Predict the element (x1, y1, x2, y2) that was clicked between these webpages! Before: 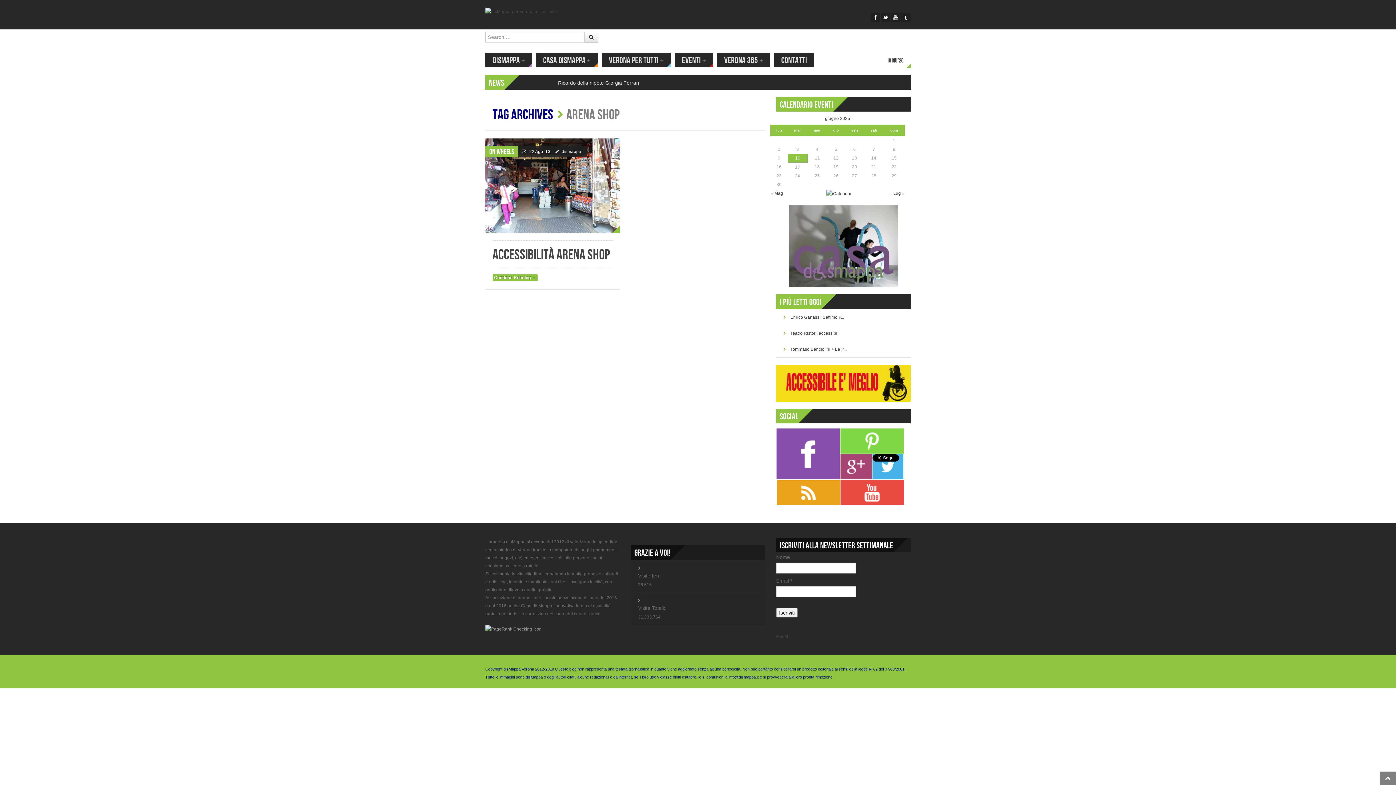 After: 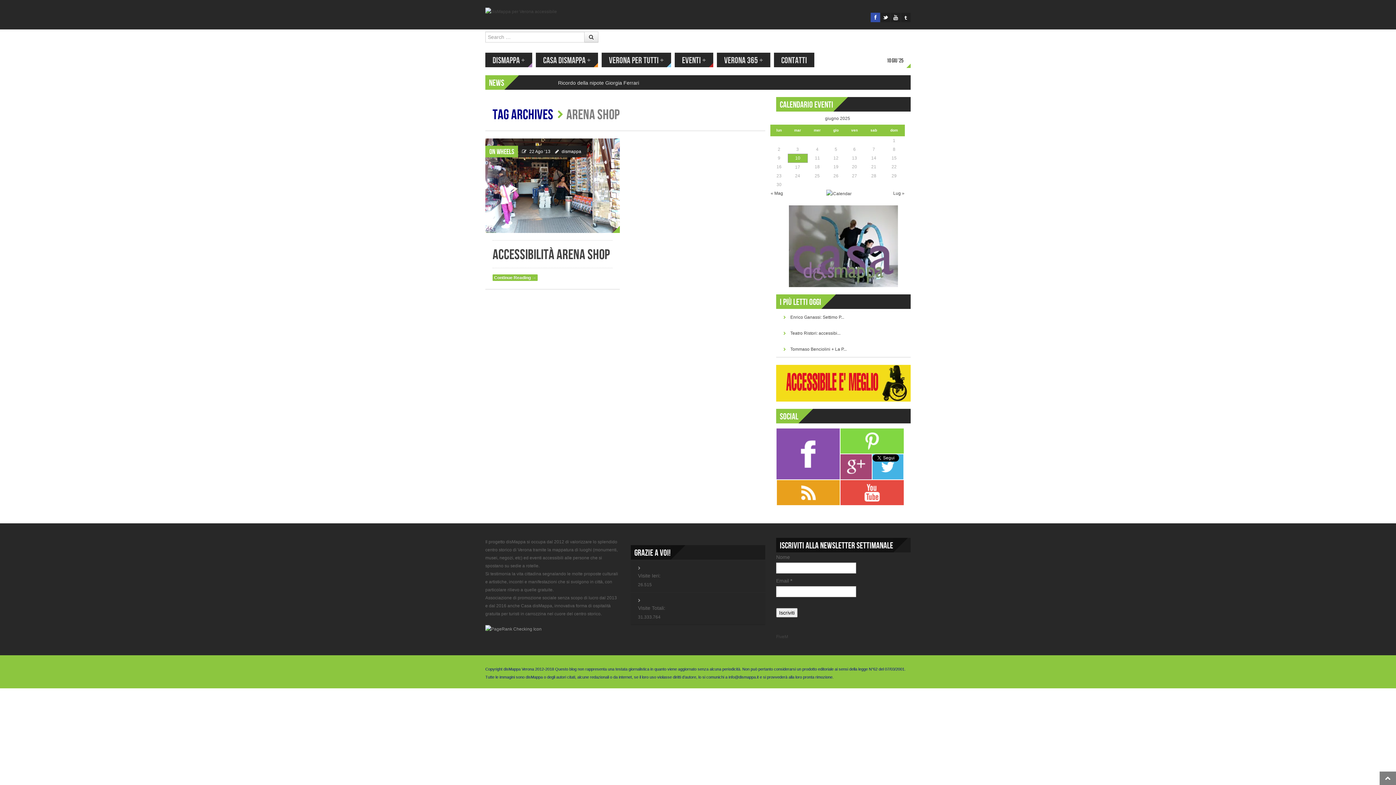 Action: bbox: (870, 12, 880, 22)